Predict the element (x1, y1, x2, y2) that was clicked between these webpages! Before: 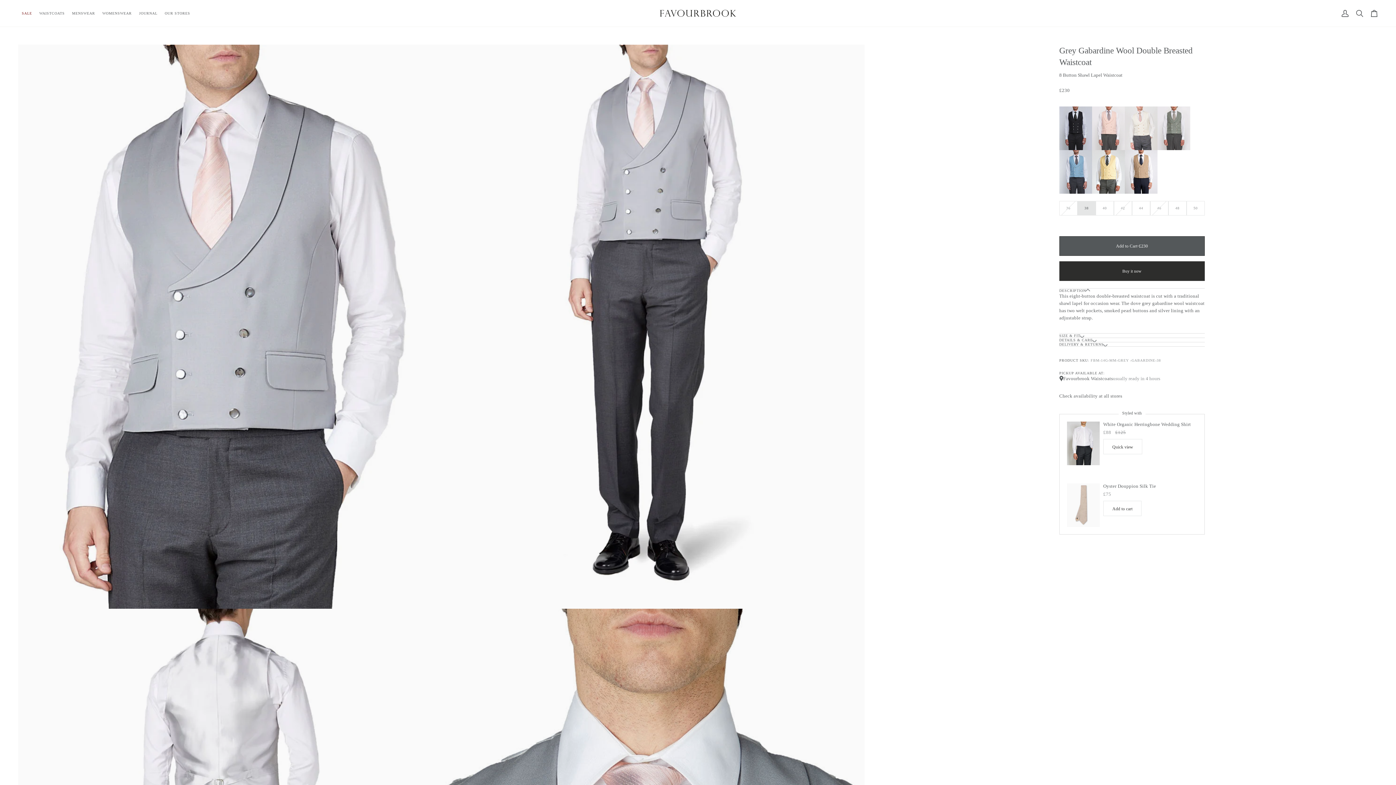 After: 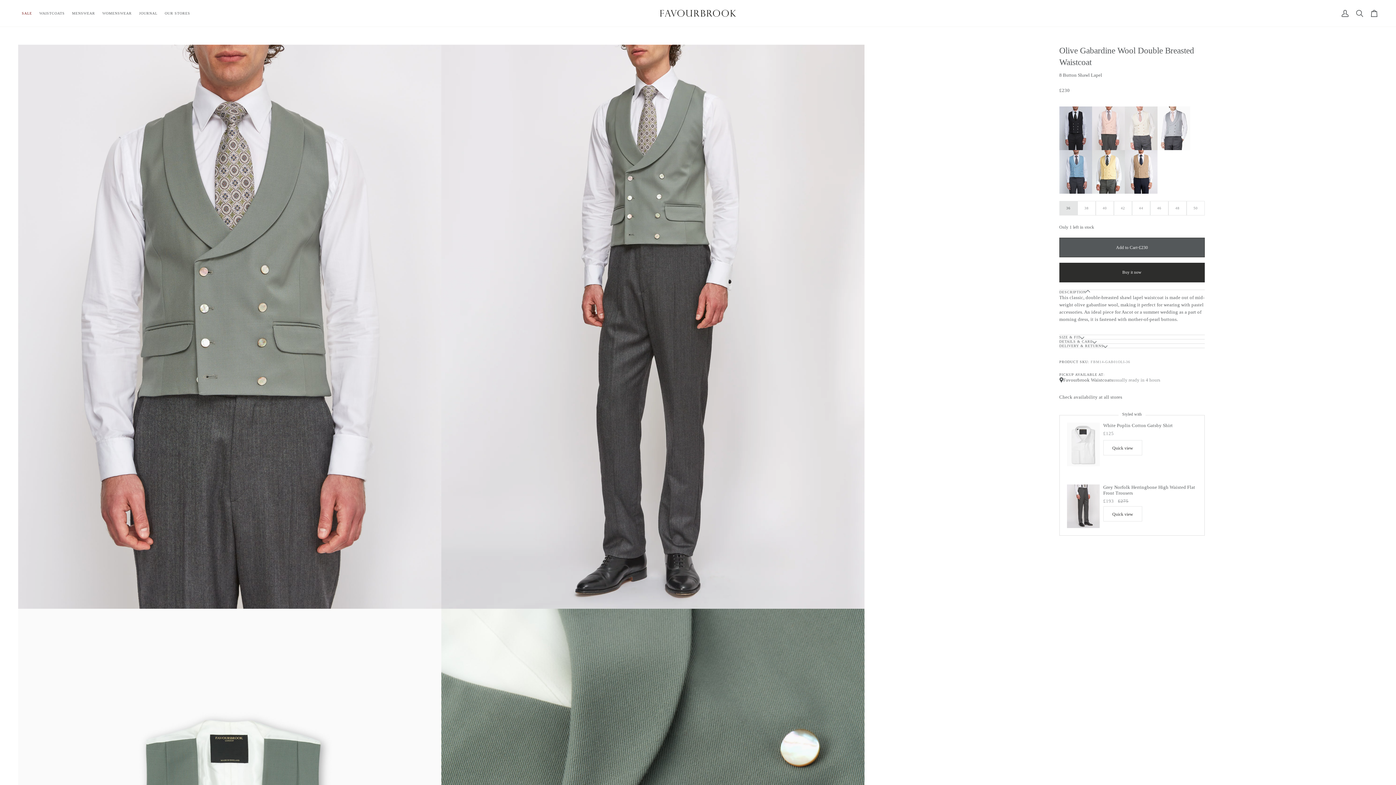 Action: bbox: (1157, 106, 1190, 150)